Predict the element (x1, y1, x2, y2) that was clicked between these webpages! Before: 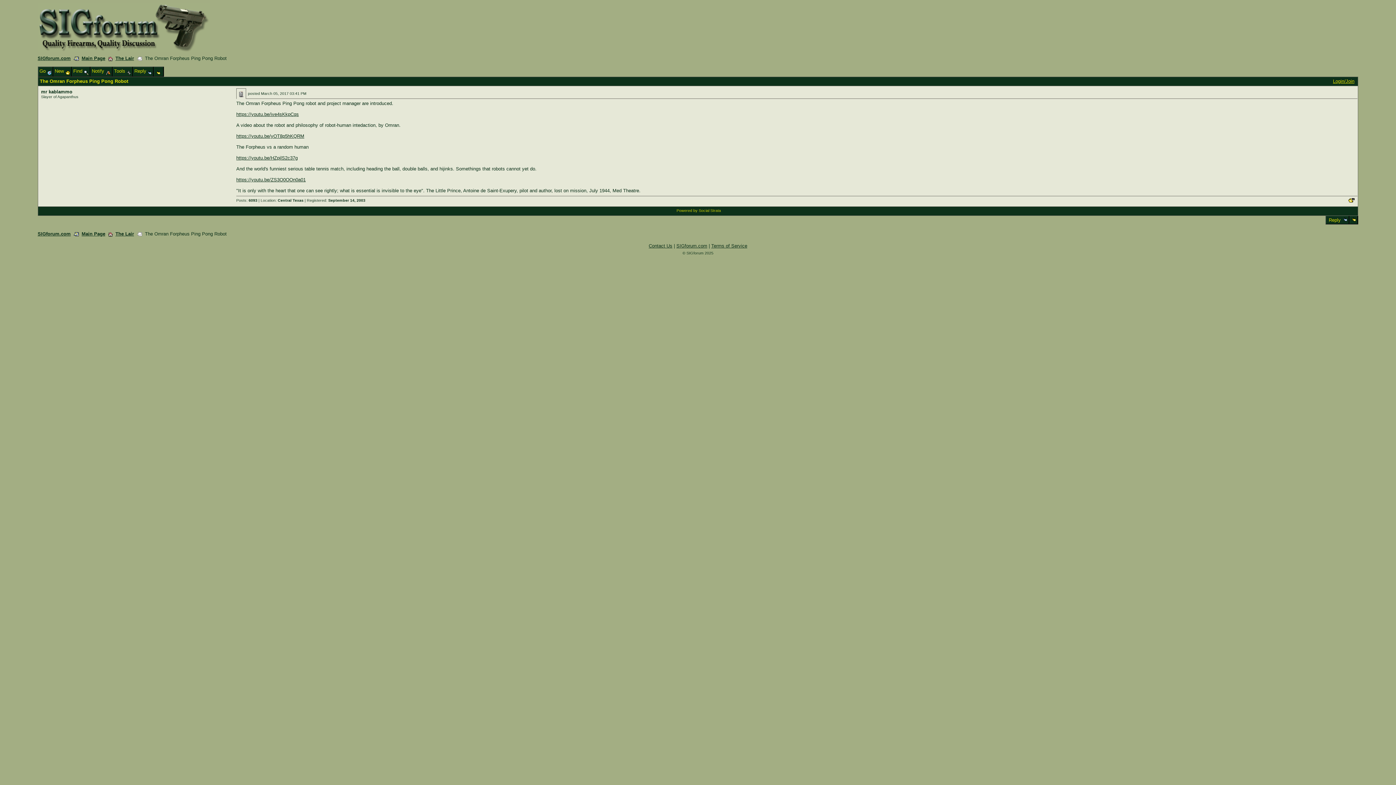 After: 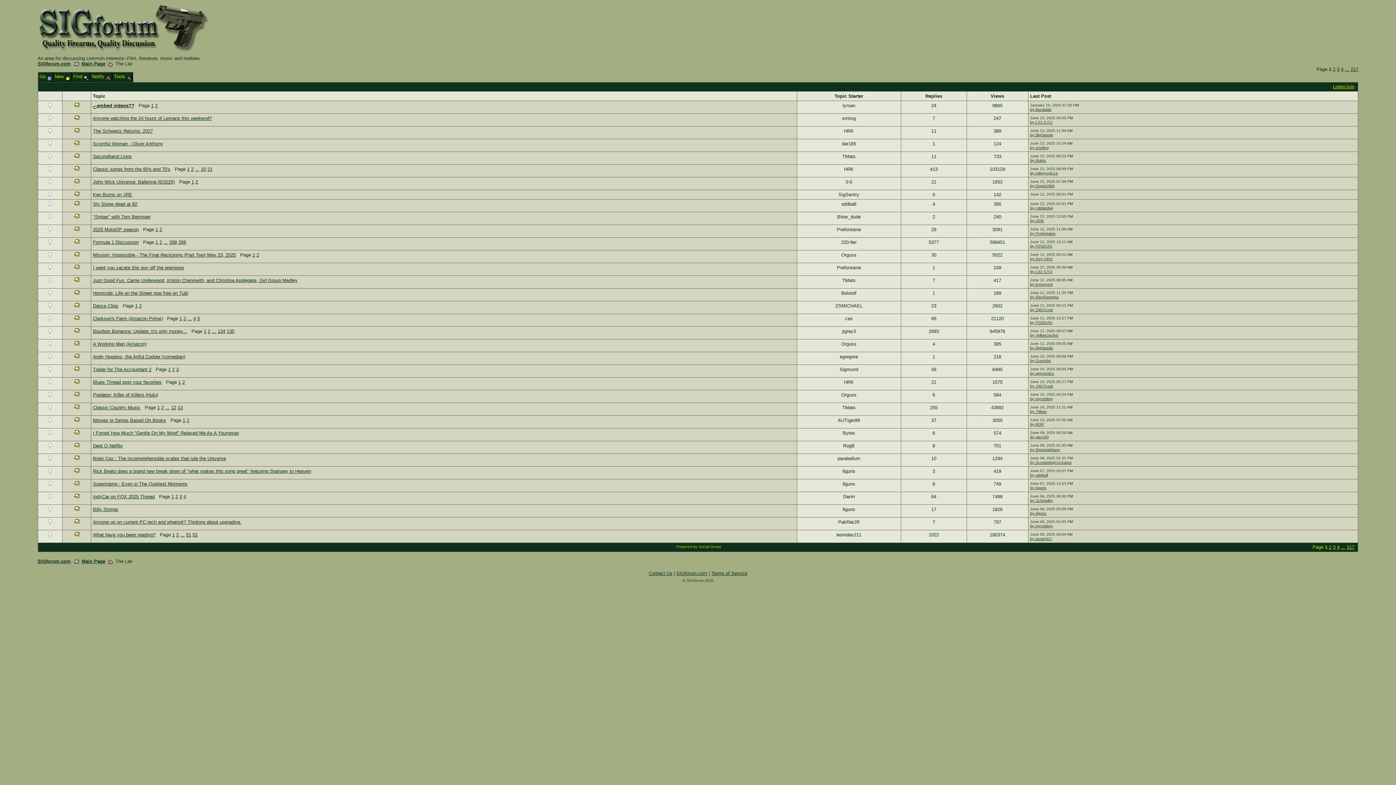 Action: label: The Lair bbox: (115, 55, 134, 61)